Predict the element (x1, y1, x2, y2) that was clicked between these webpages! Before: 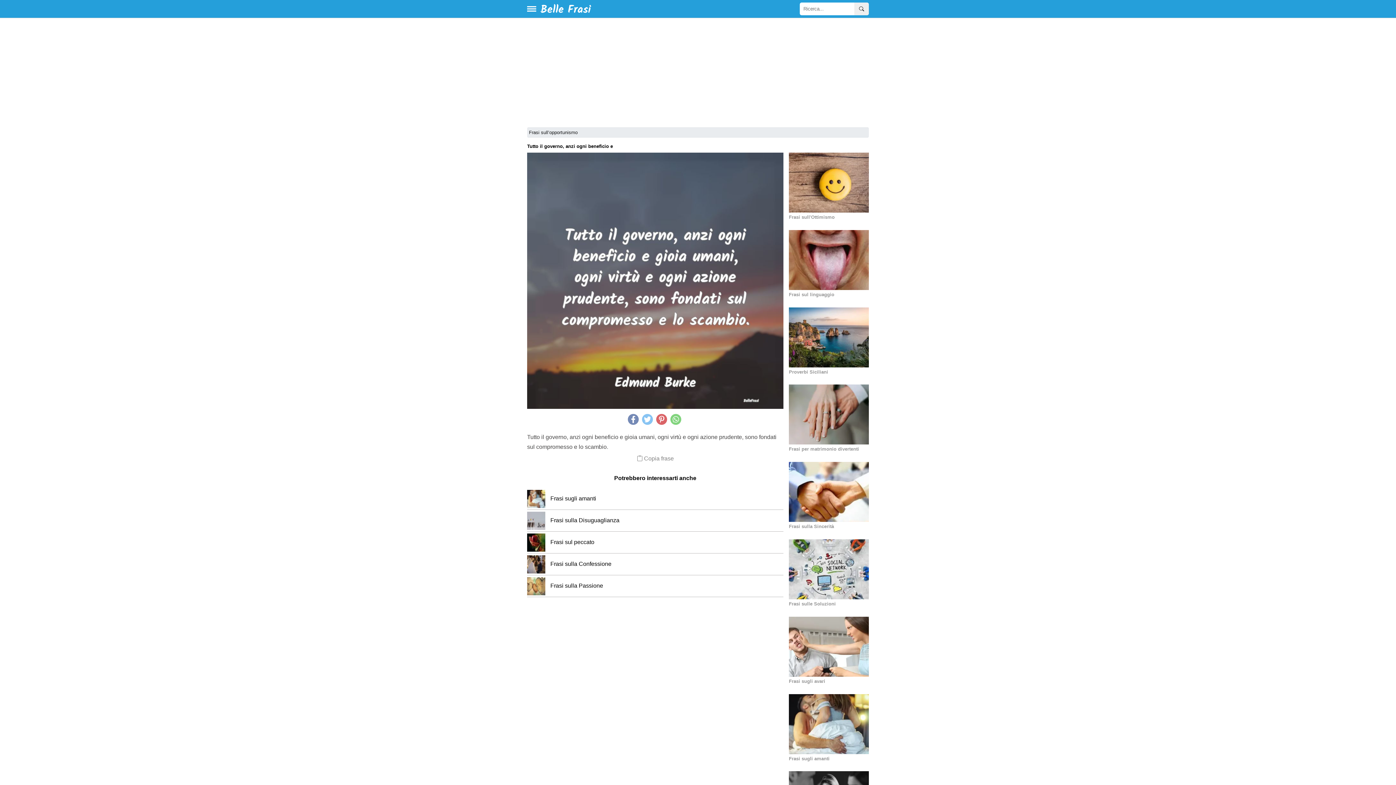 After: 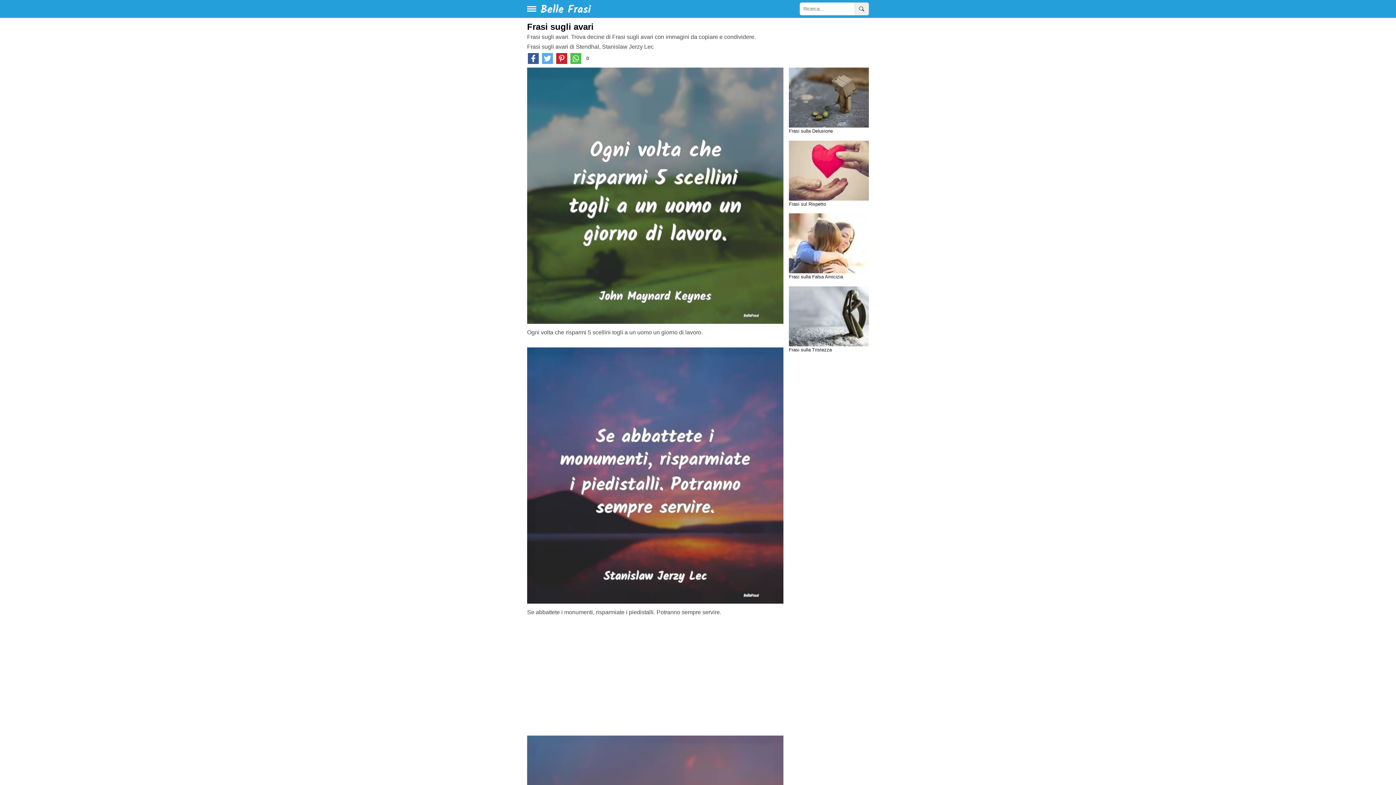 Action: bbox: (789, 617, 869, 677)